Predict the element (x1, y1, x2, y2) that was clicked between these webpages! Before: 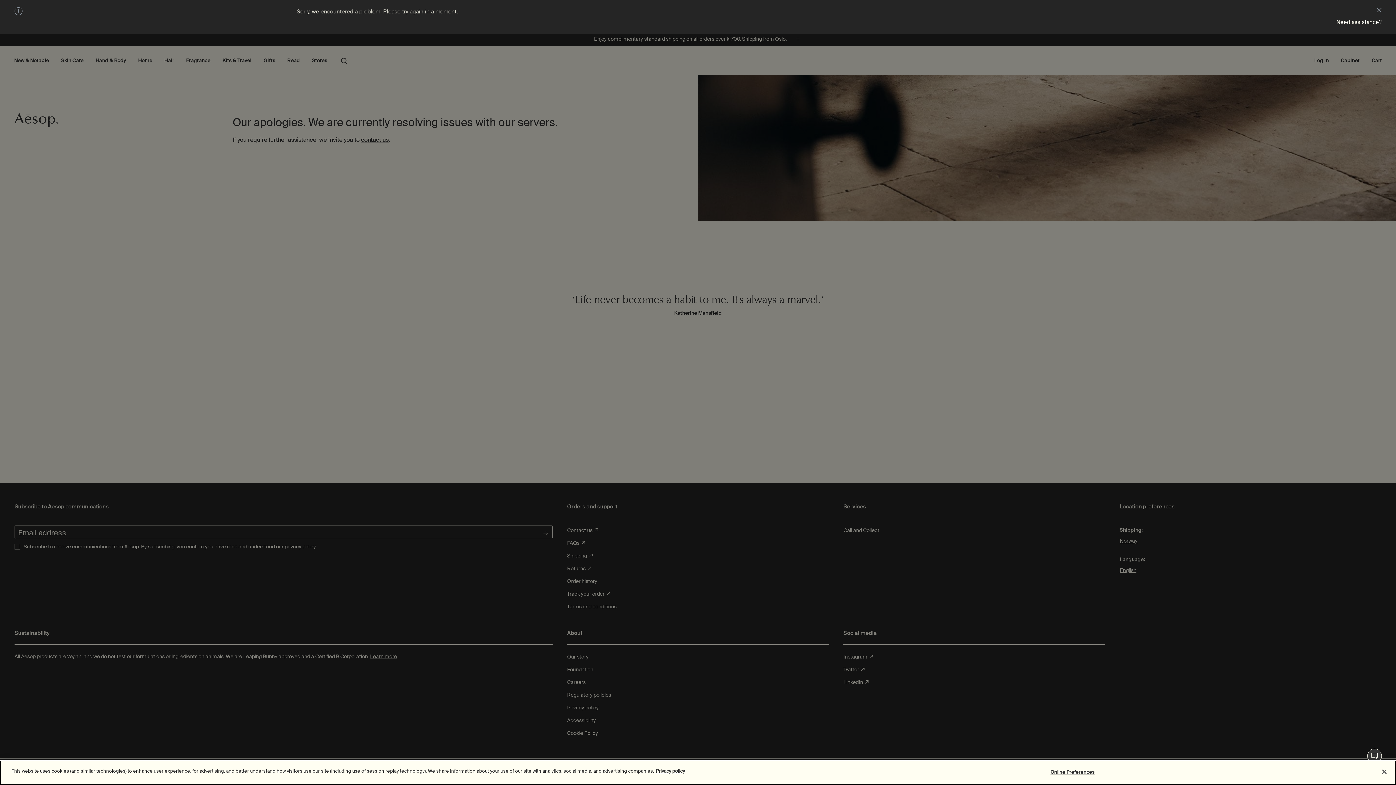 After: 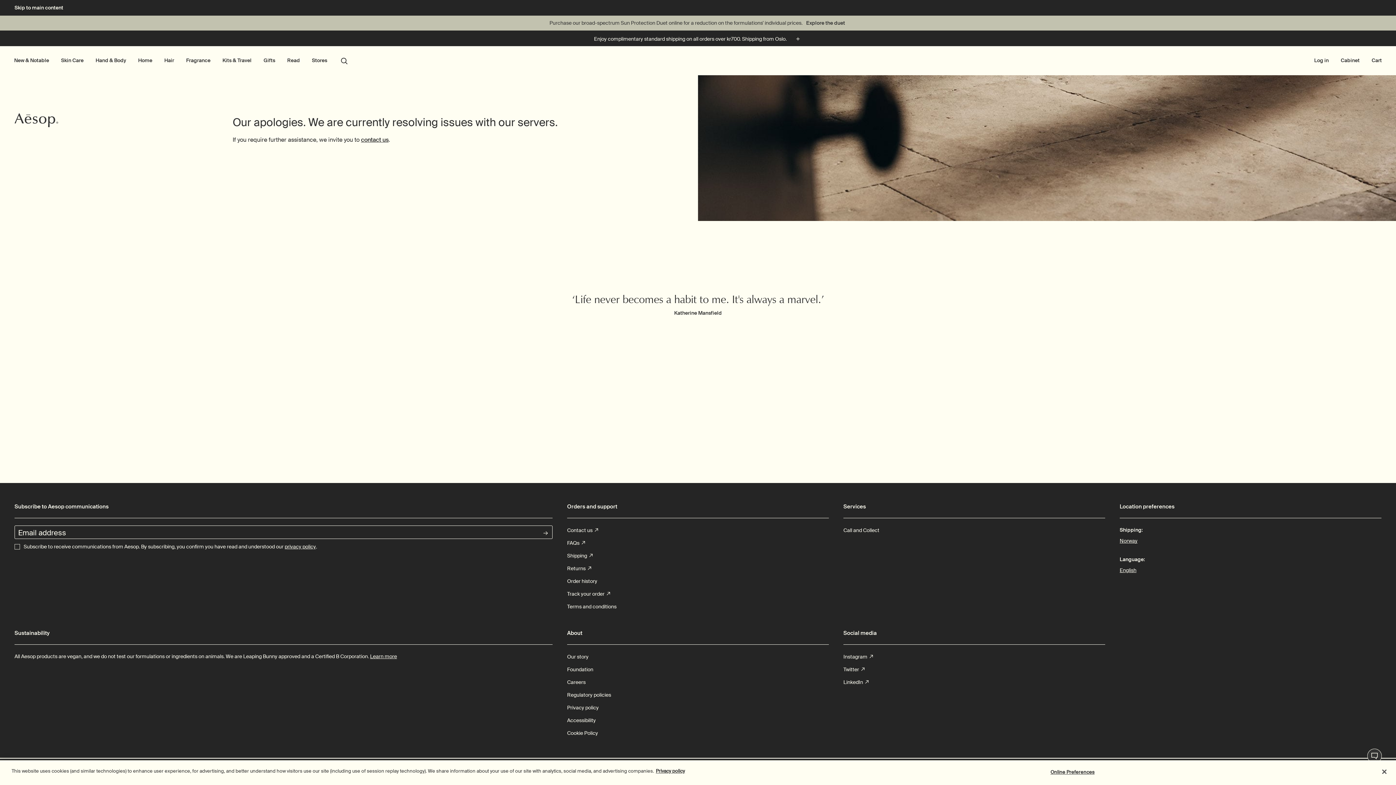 Action: bbox: (0, 0, 1396, 785)